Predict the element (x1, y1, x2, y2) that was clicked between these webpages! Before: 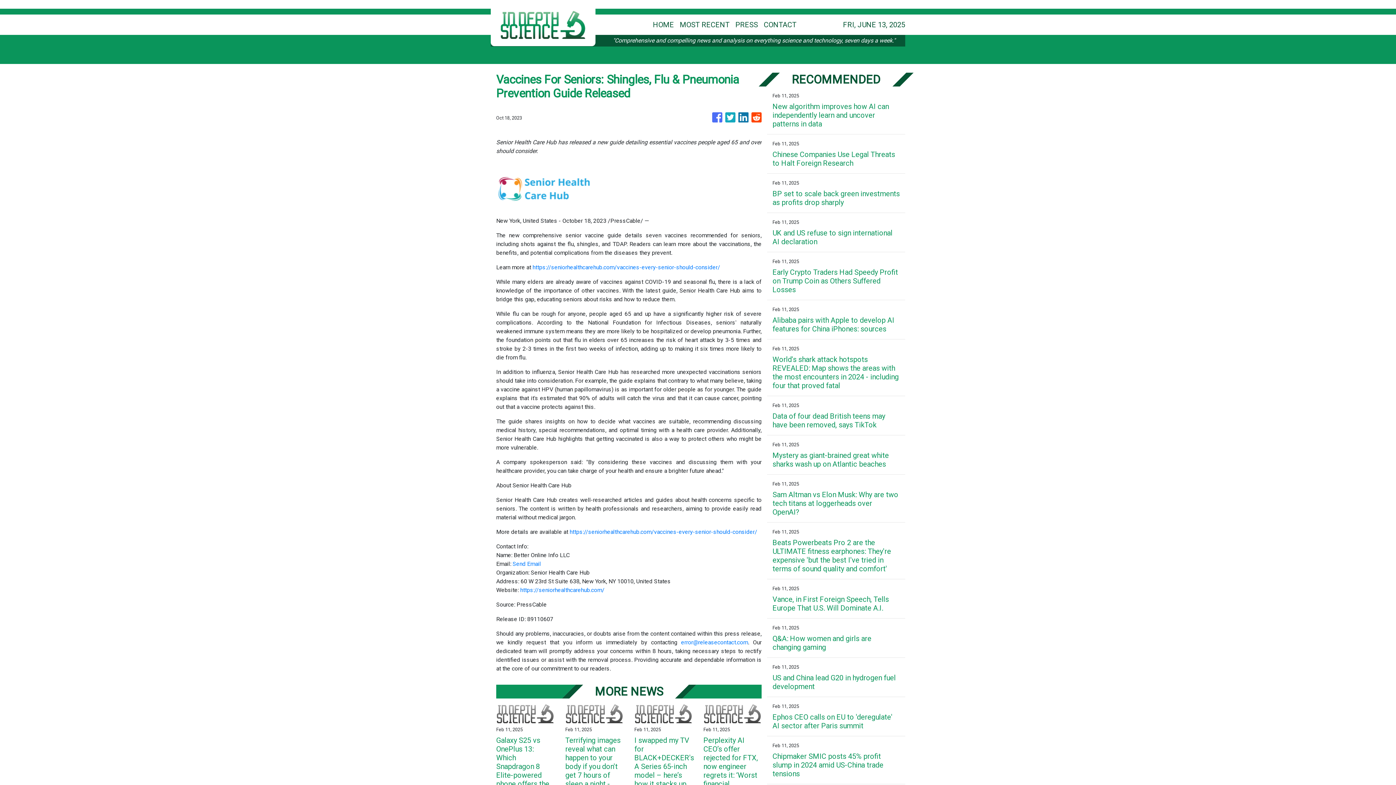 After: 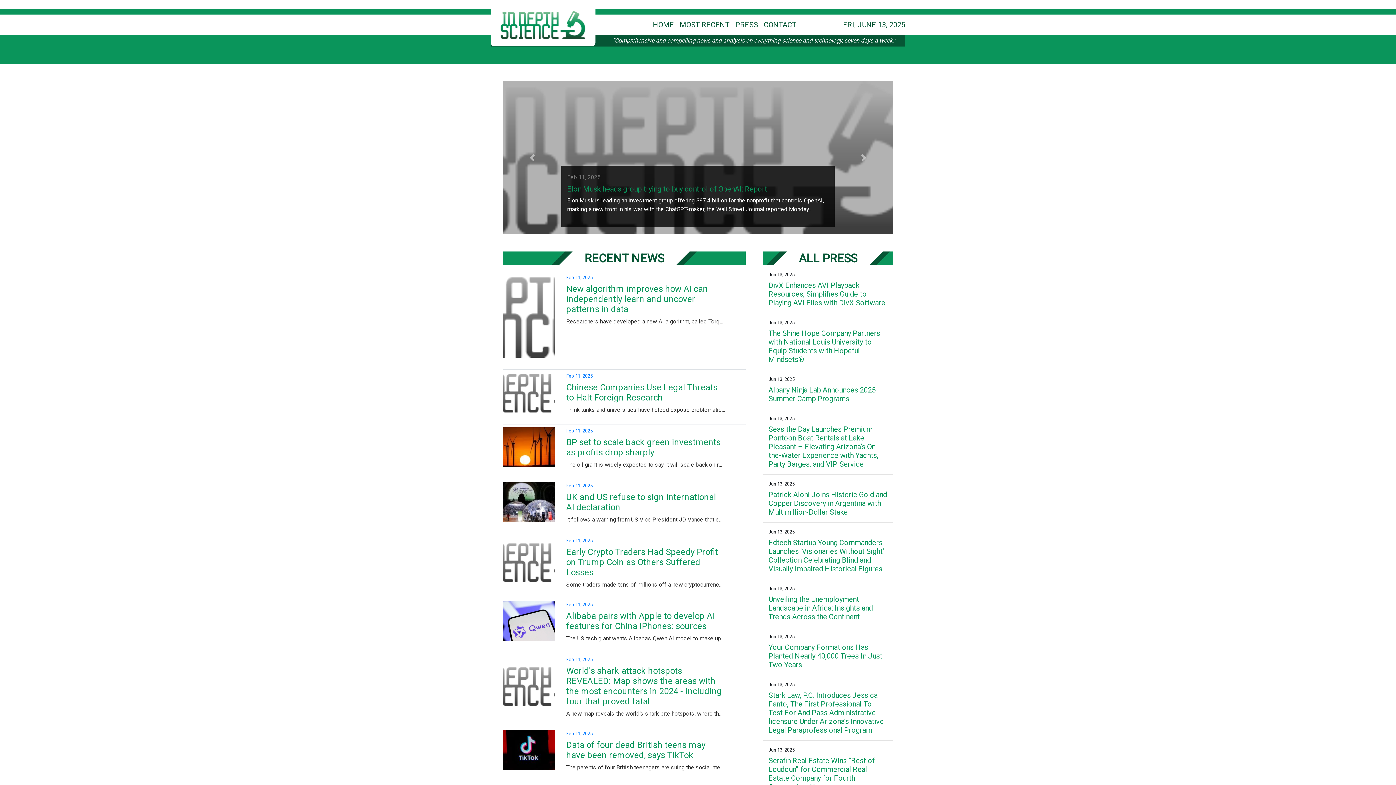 Action: bbox: (600, 161, 649, 168)